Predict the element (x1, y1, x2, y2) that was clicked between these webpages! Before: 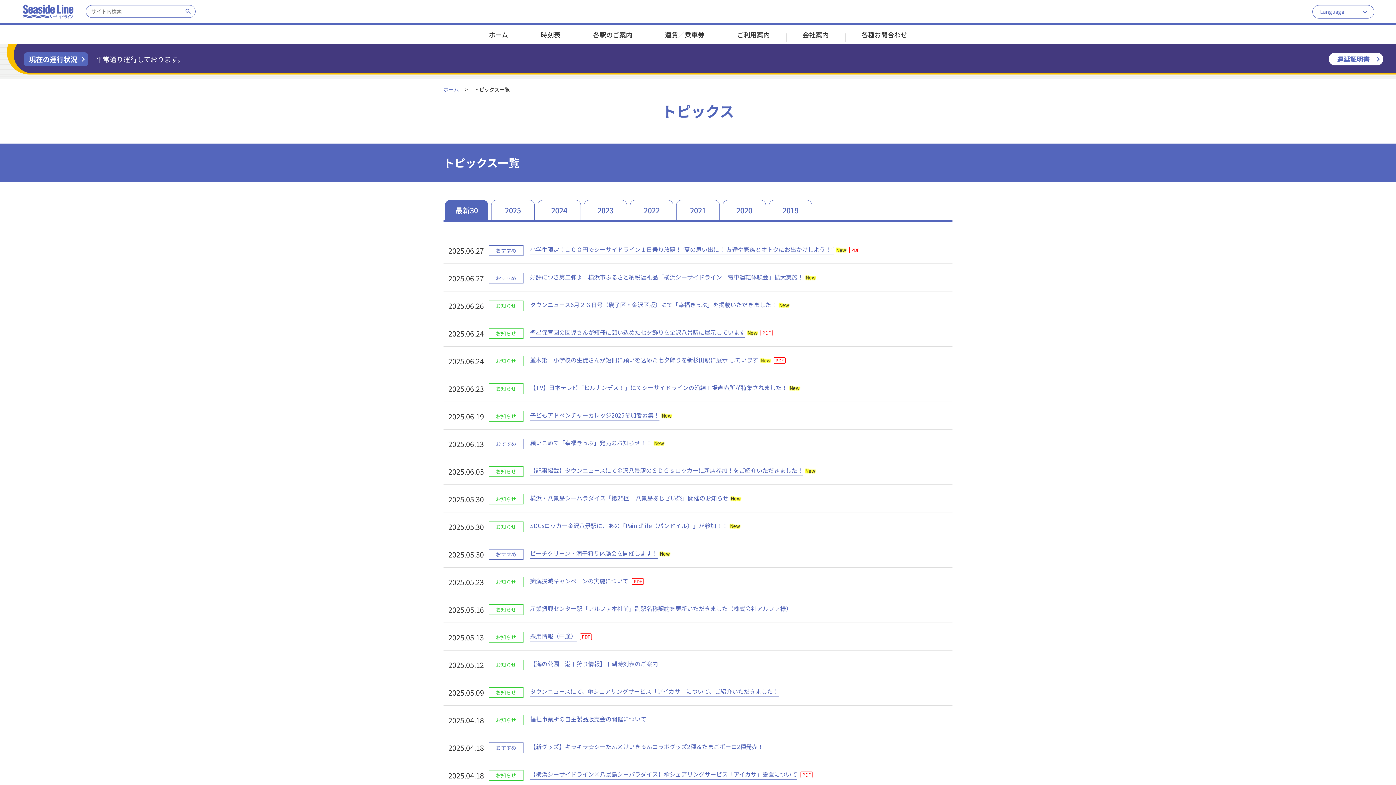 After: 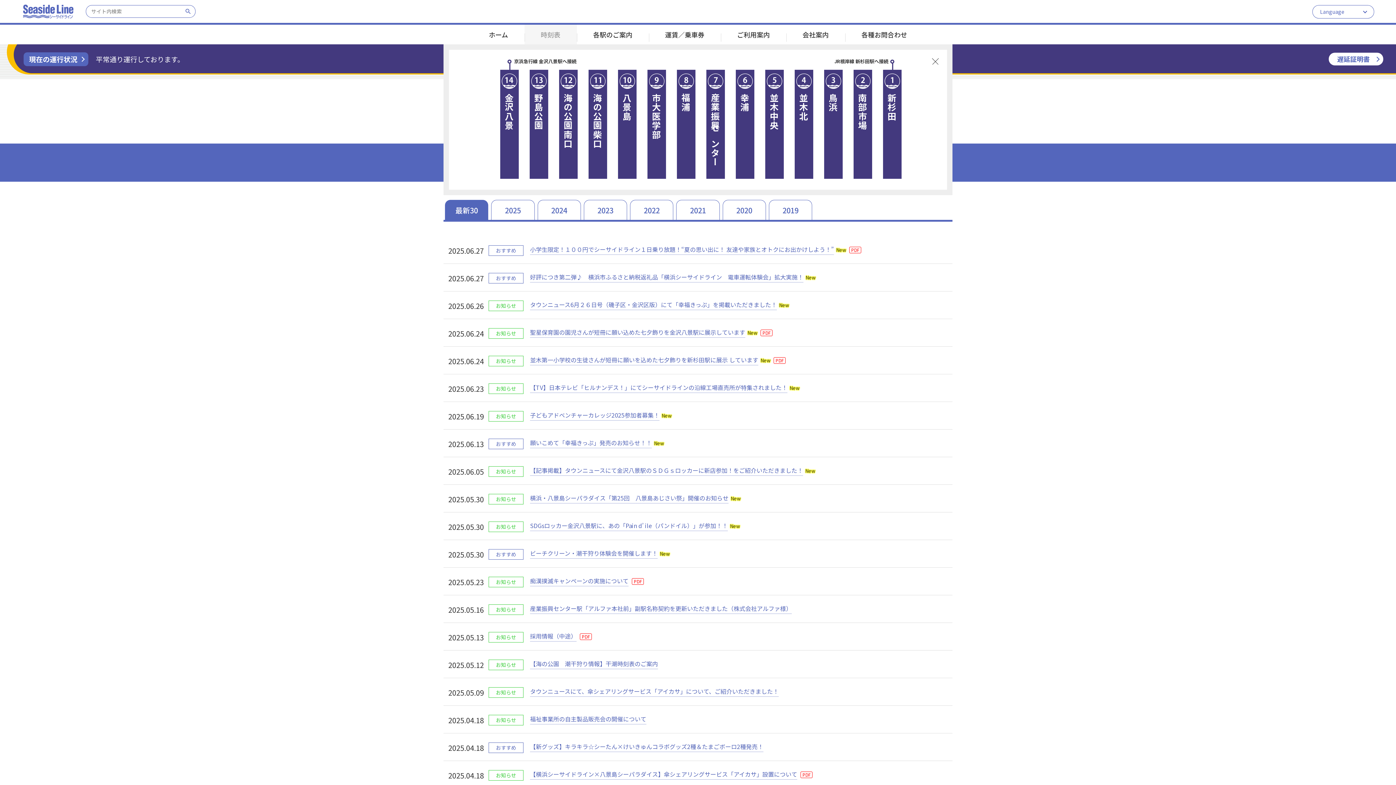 Action: label: 時刻表 bbox: (524, 24, 576, 44)